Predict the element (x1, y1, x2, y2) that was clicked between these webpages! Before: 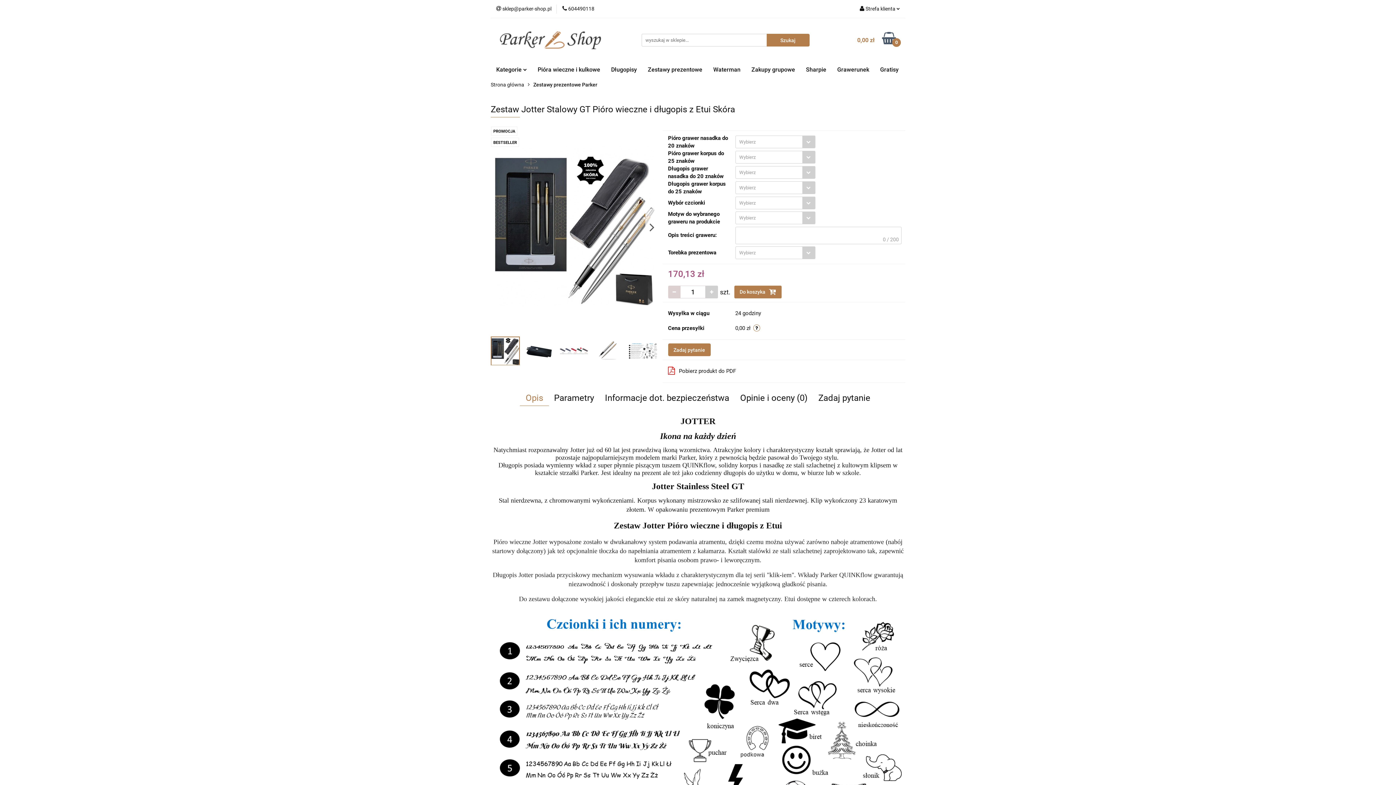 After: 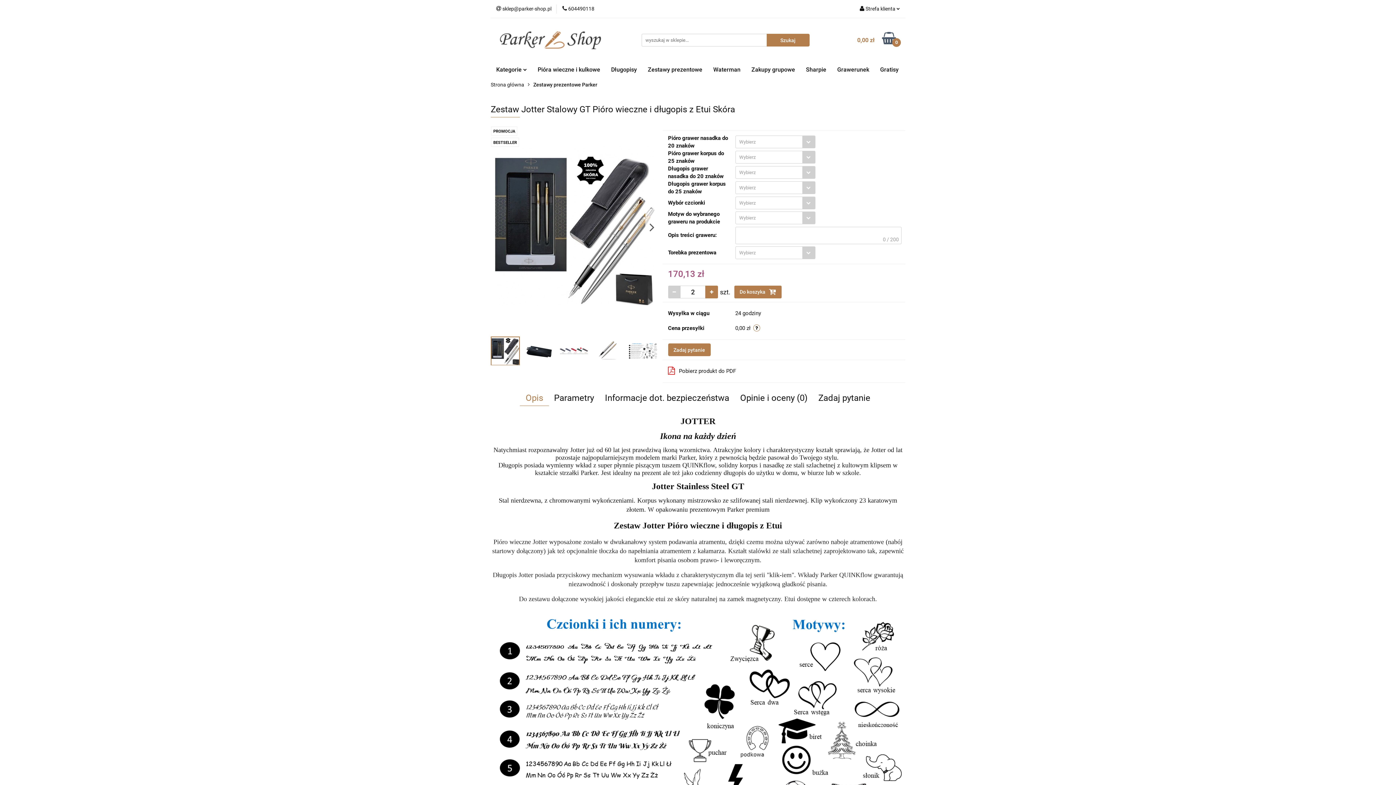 Action: bbox: (705, 285, 718, 298)